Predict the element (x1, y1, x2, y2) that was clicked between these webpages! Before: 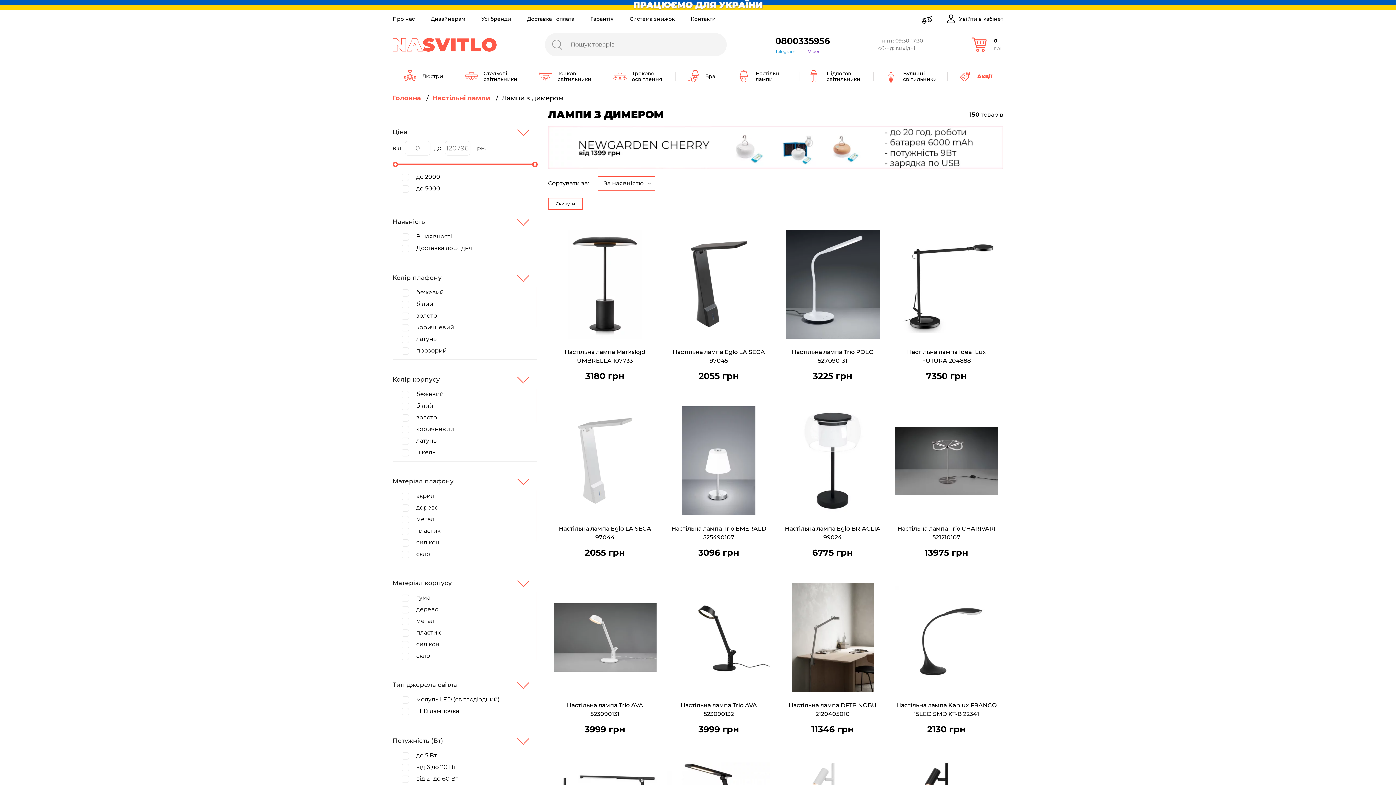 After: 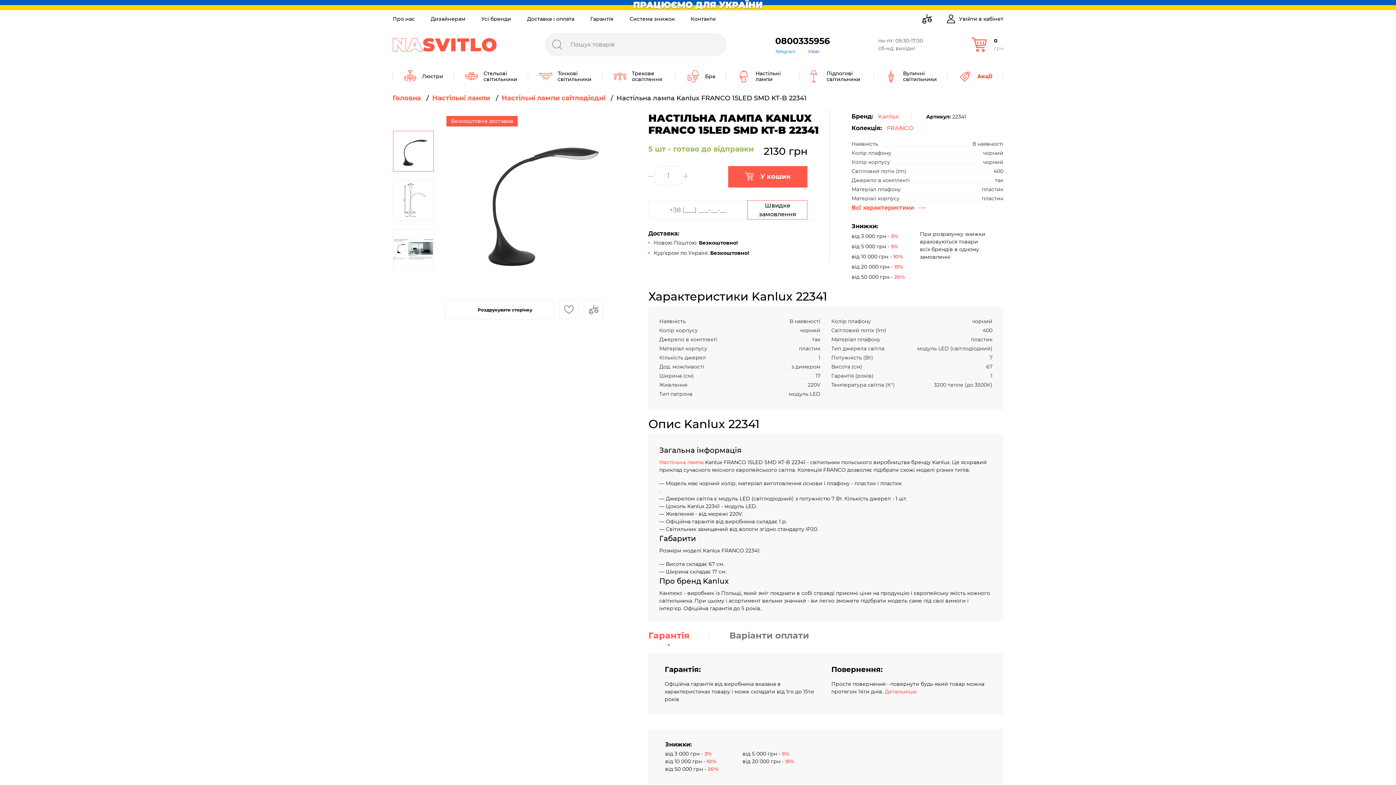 Action: bbox: (895, 701, 998, 719) label: Настільна лампа Kanlux FRANCO 15LED SMD KT-B 22341